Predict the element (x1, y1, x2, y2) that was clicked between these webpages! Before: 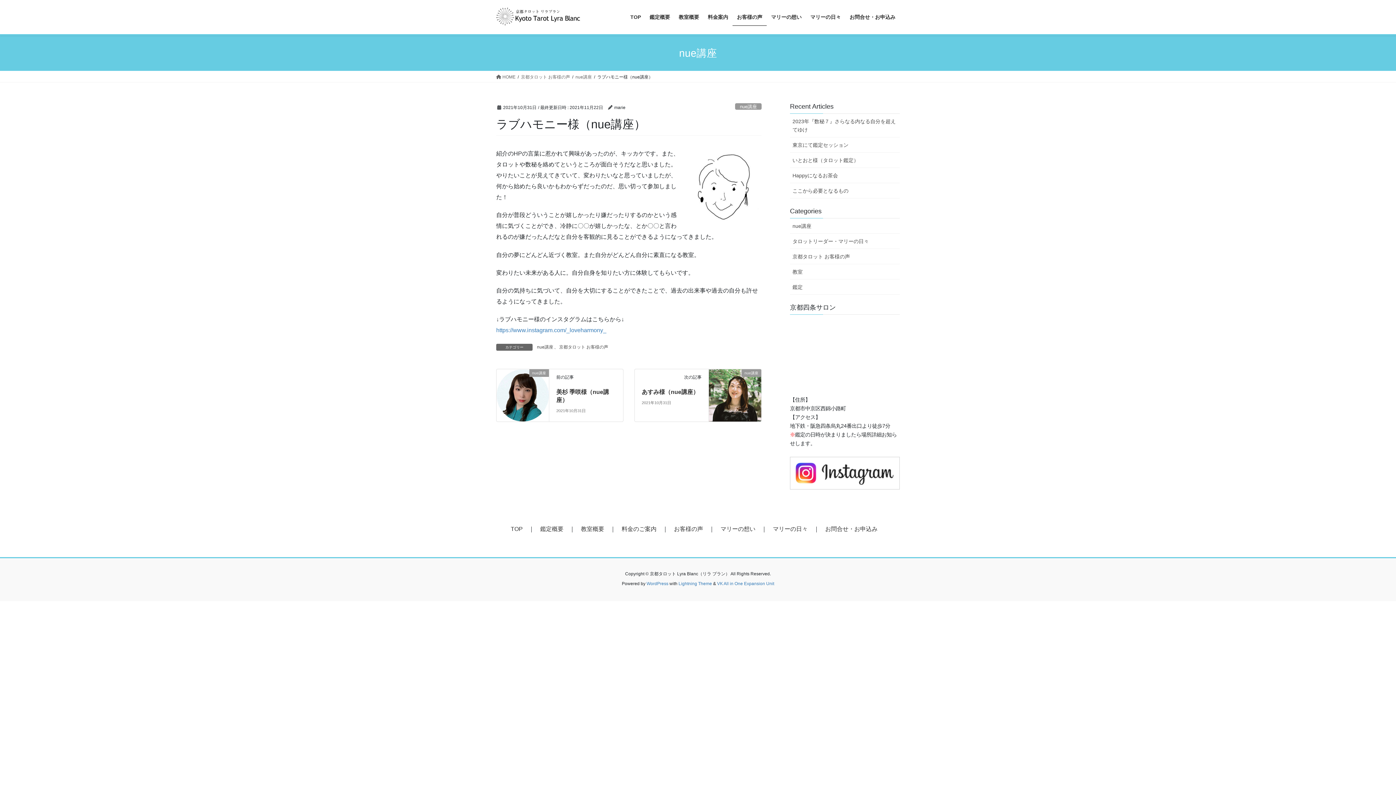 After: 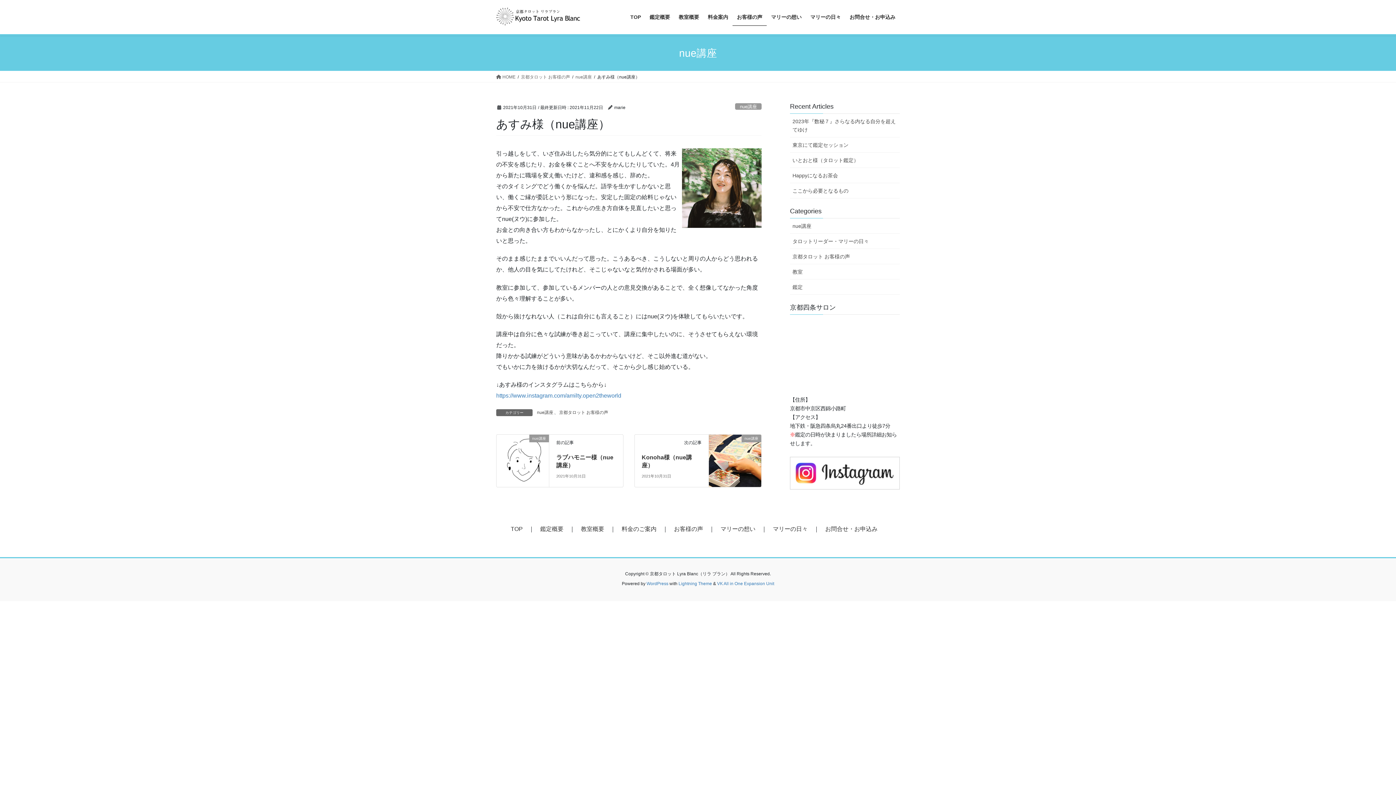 Action: label: nue講座 bbox: (709, 392, 761, 398)